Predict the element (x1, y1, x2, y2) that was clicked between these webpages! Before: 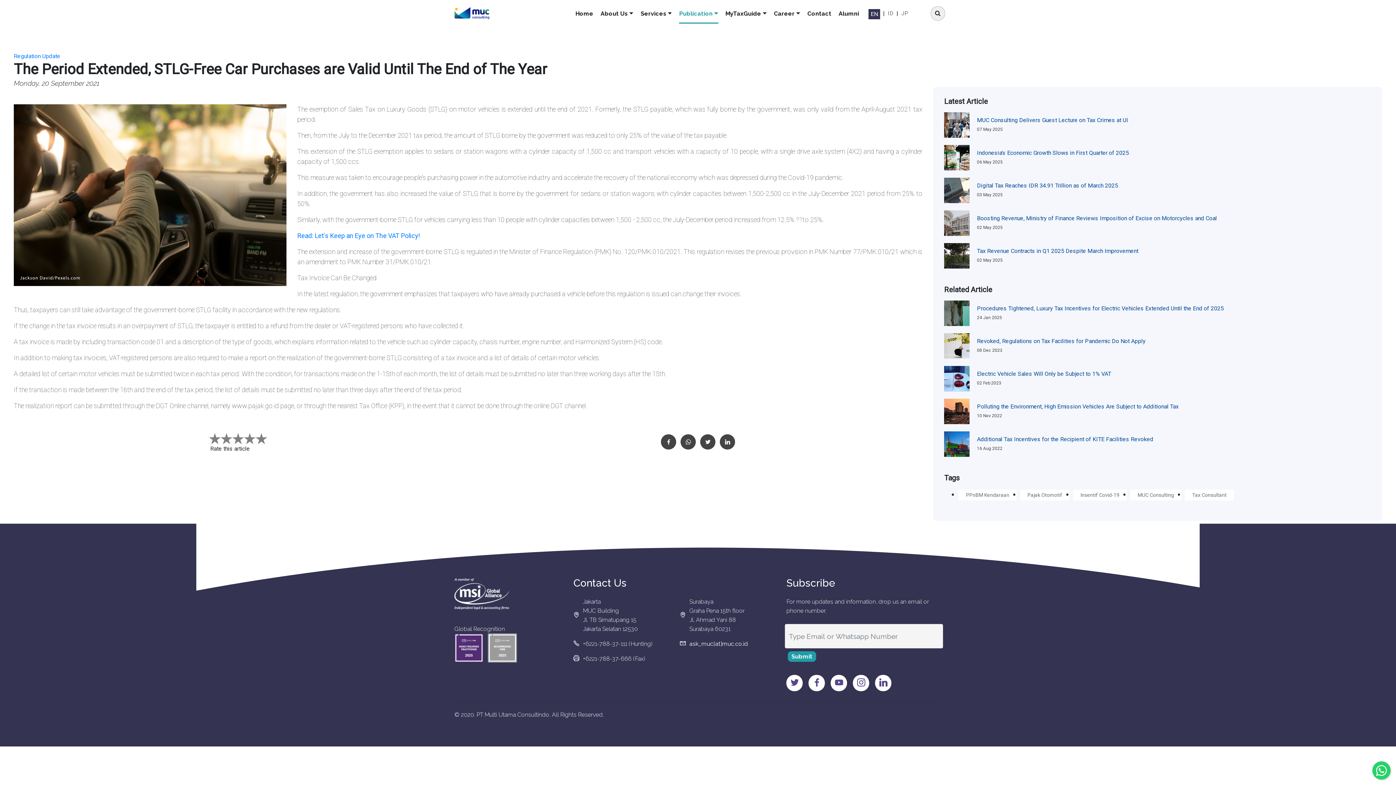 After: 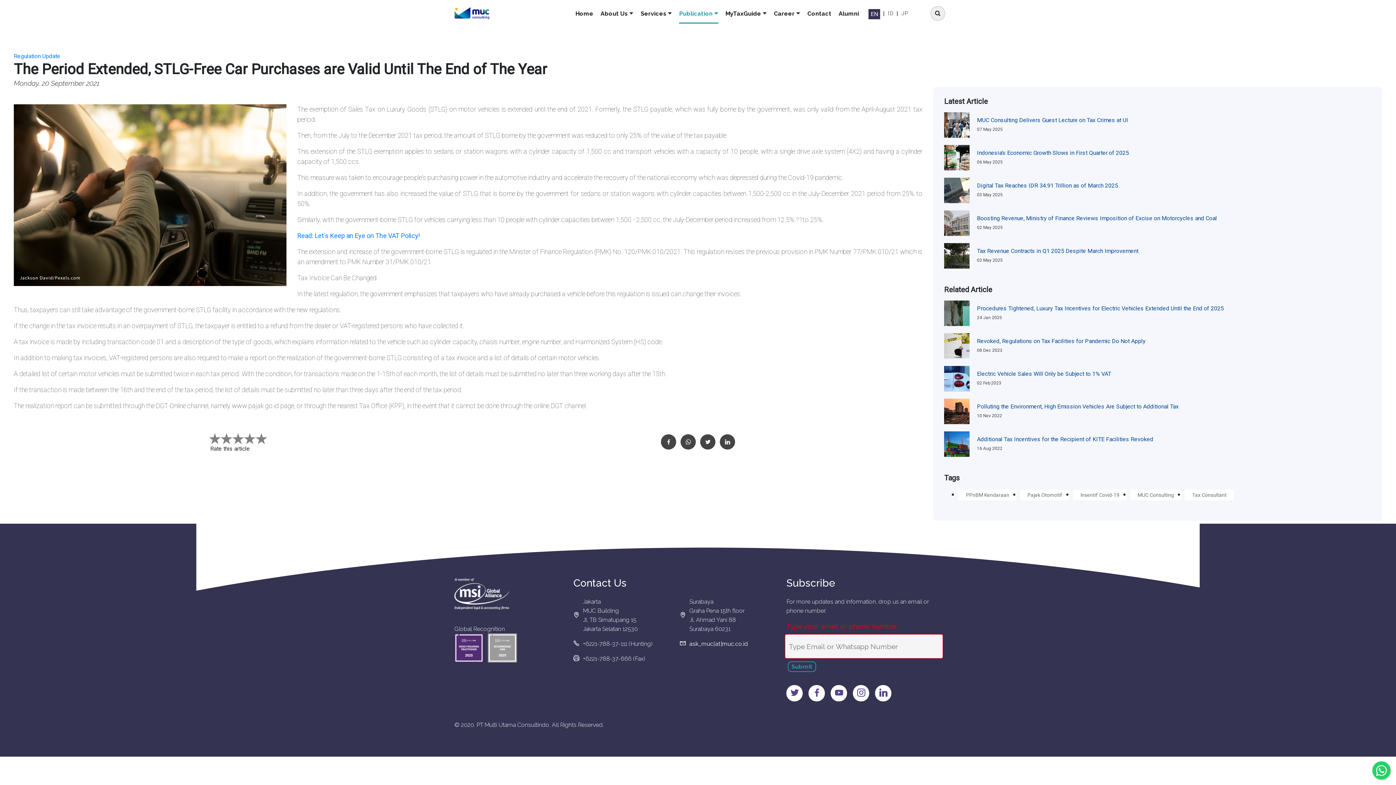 Action: label: Submit bbox: (788, 651, 816, 662)